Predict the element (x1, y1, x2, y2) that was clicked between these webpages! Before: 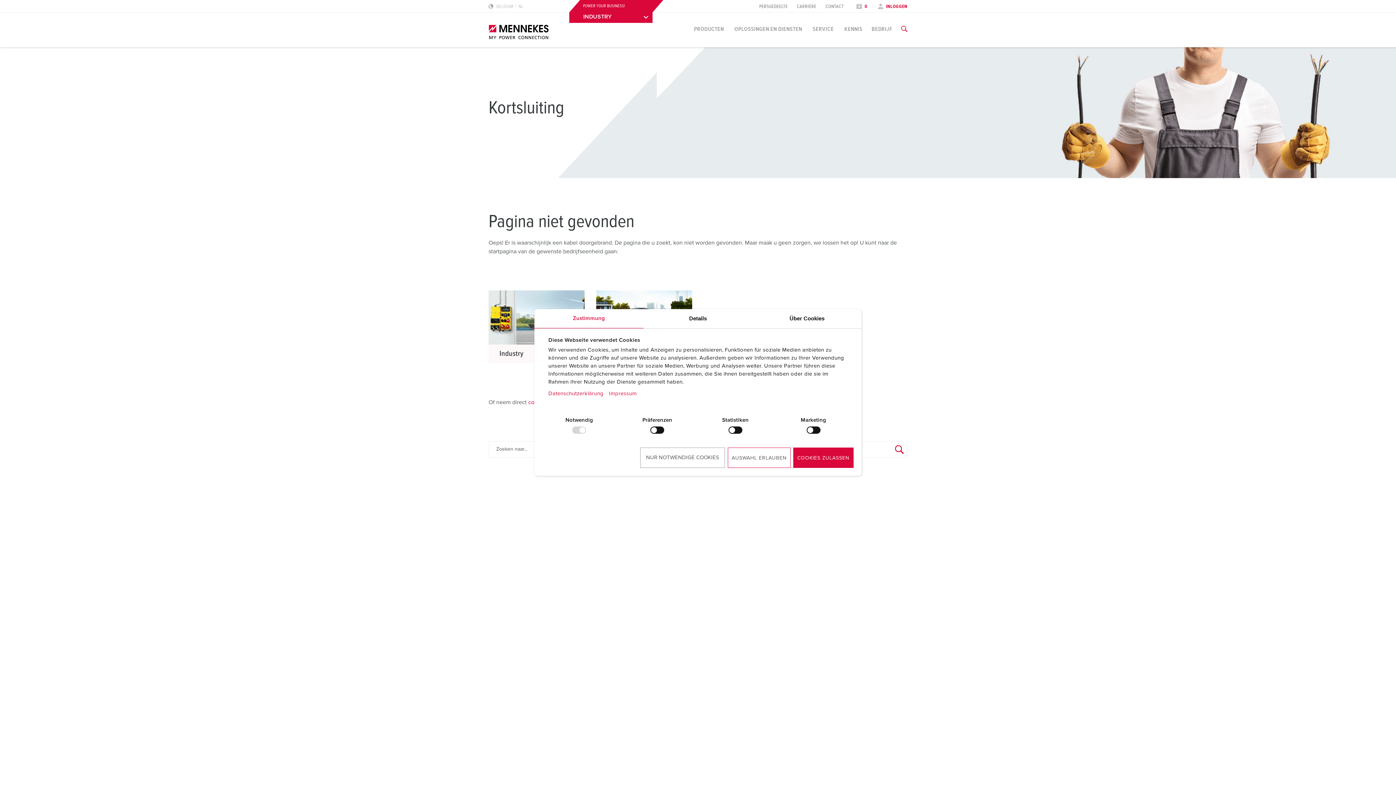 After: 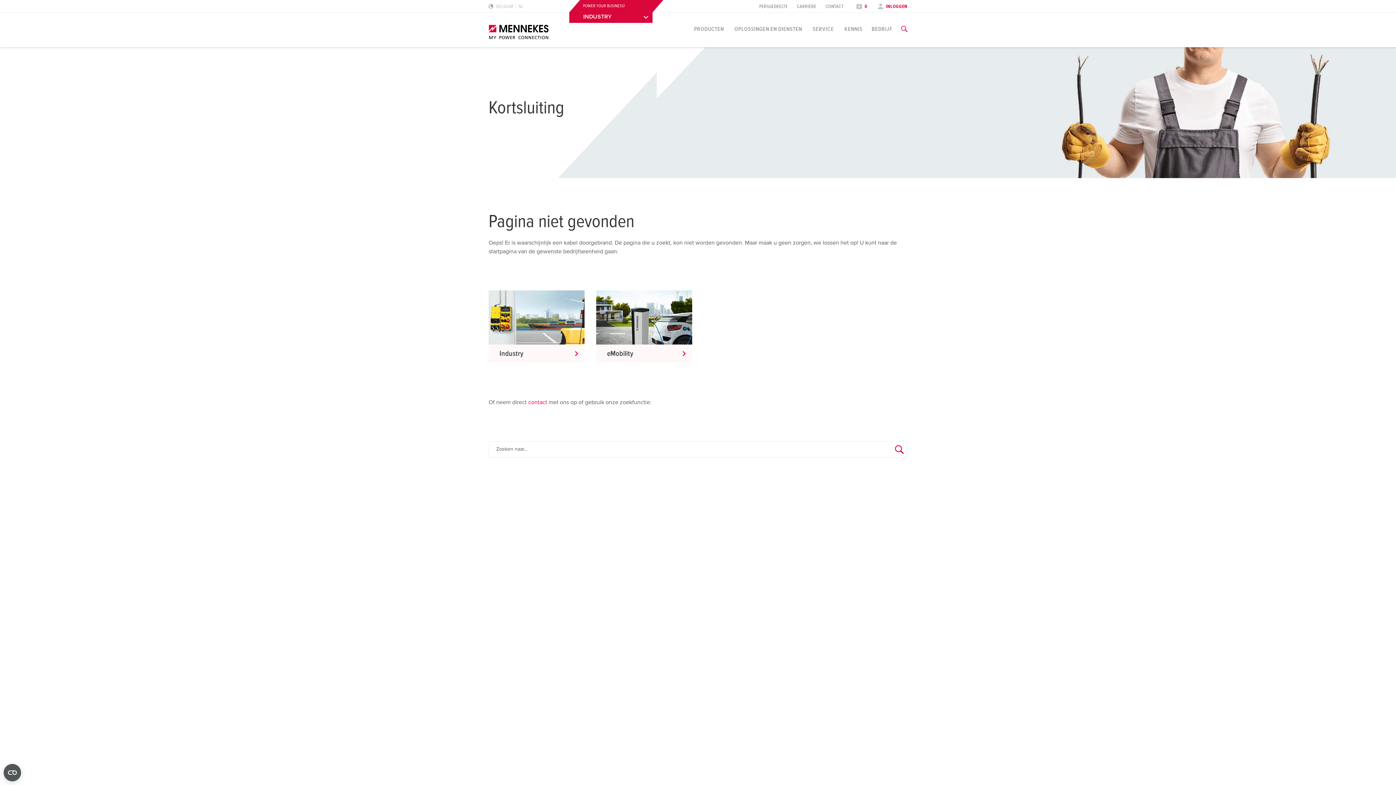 Action: bbox: (727, 447, 790, 468) label: AUSWAHL ERLAUBEN